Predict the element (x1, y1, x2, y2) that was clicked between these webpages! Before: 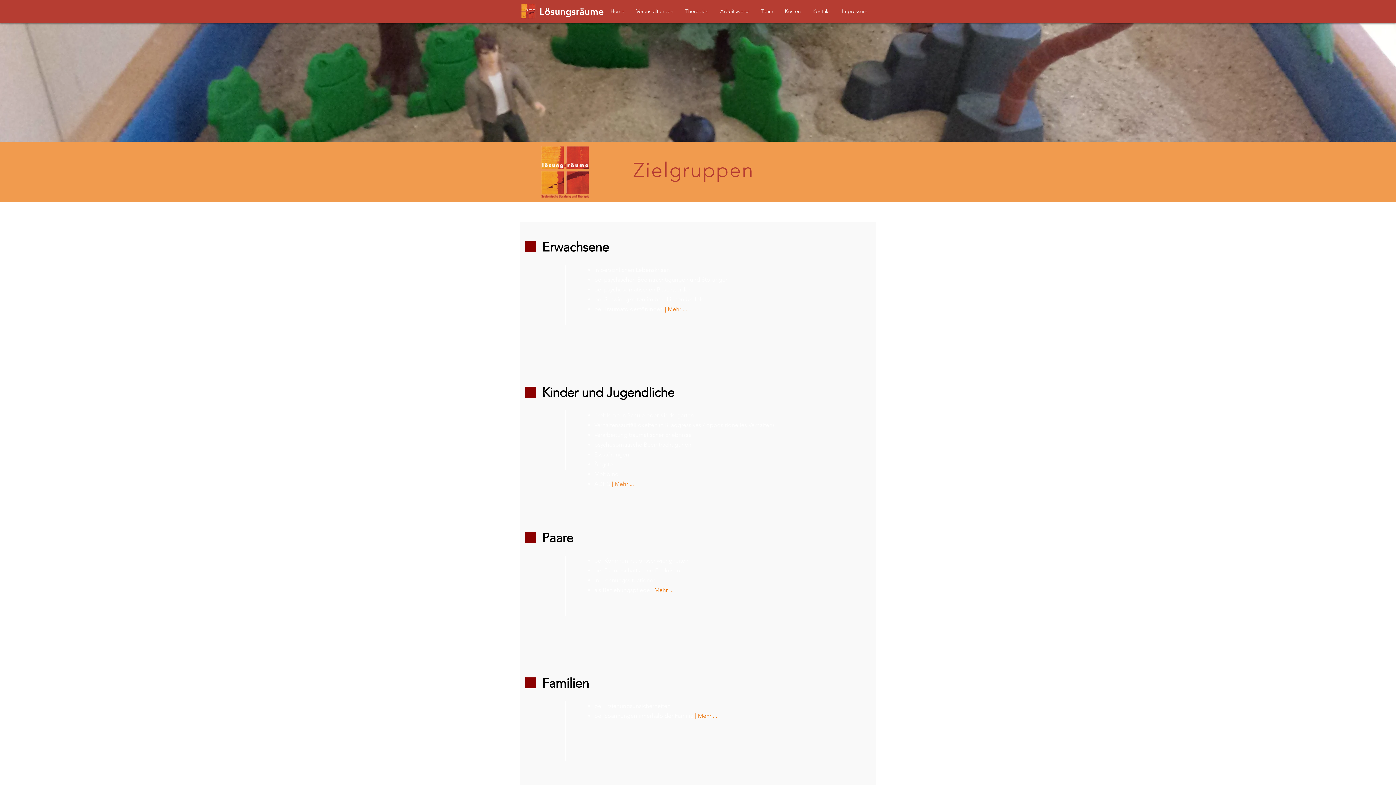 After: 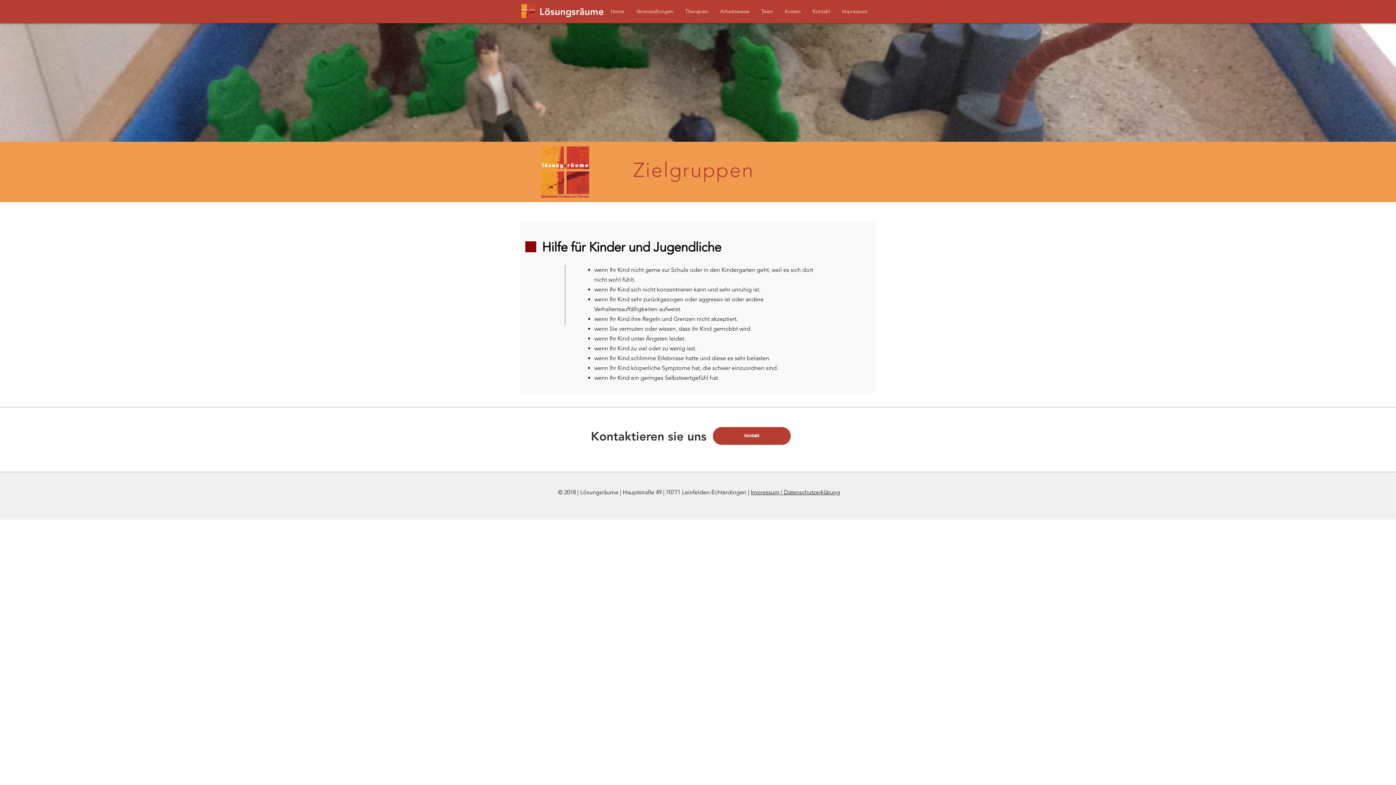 Action: bbox: (611, 480, 634, 487) label: | Mehr ...